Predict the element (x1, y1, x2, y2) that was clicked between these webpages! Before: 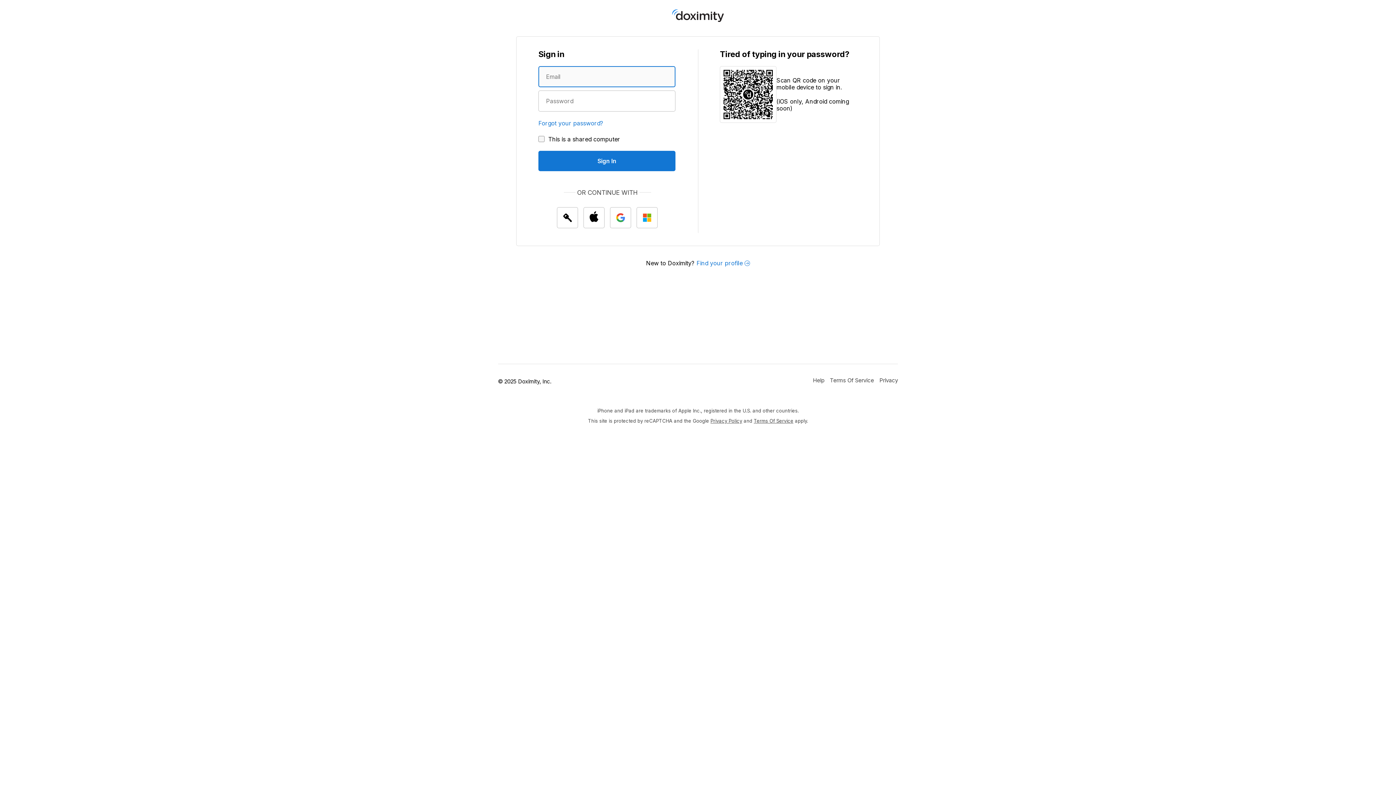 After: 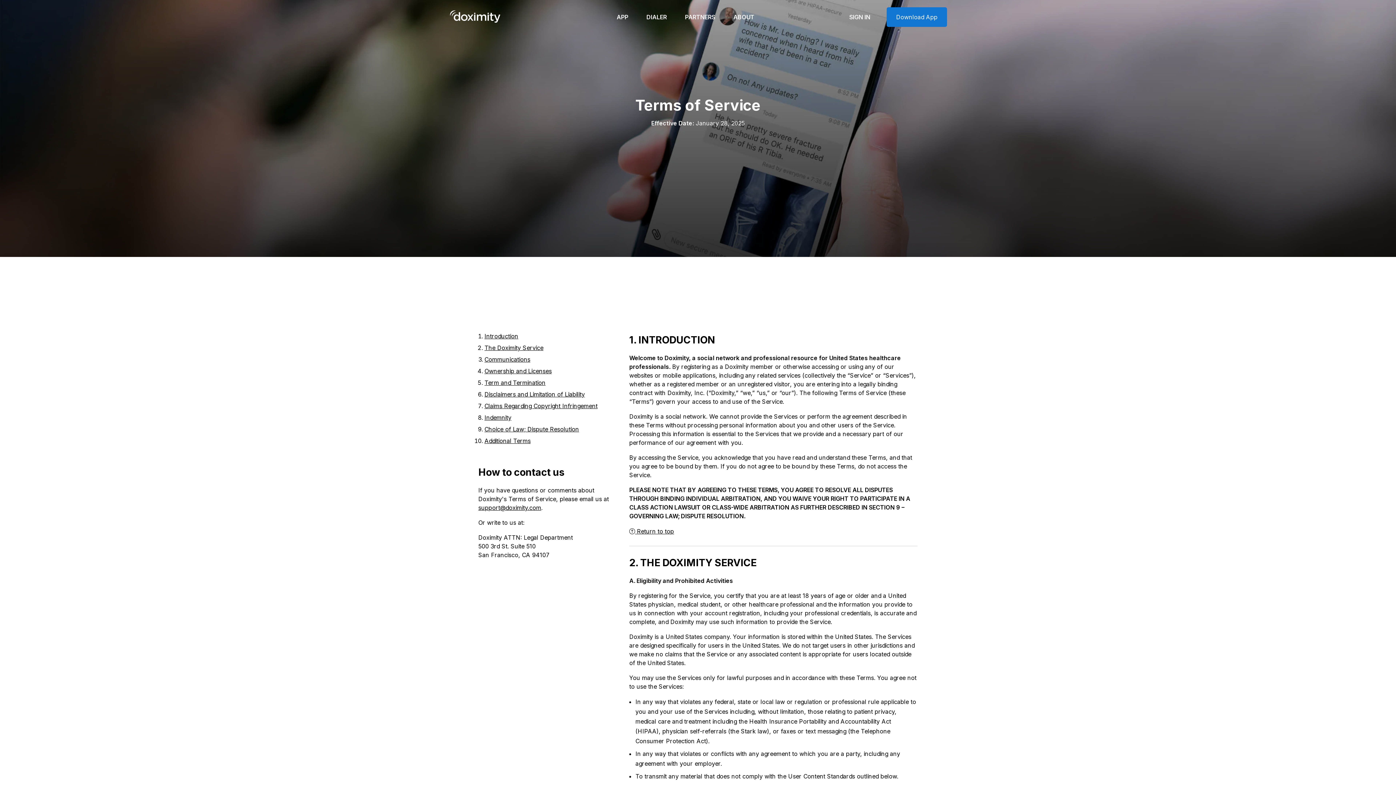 Action: bbox: (830, 371, 874, 389) label: Doximity Terms of Service